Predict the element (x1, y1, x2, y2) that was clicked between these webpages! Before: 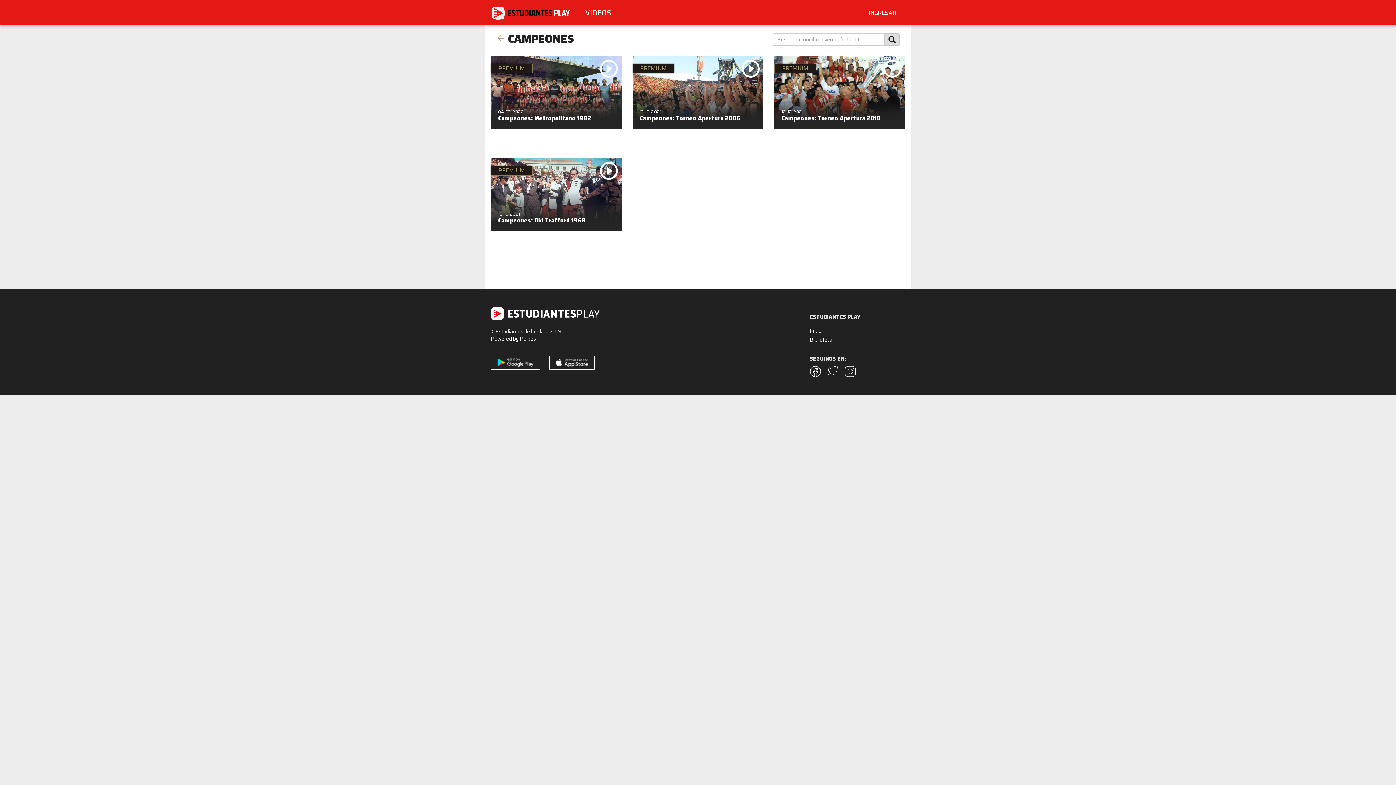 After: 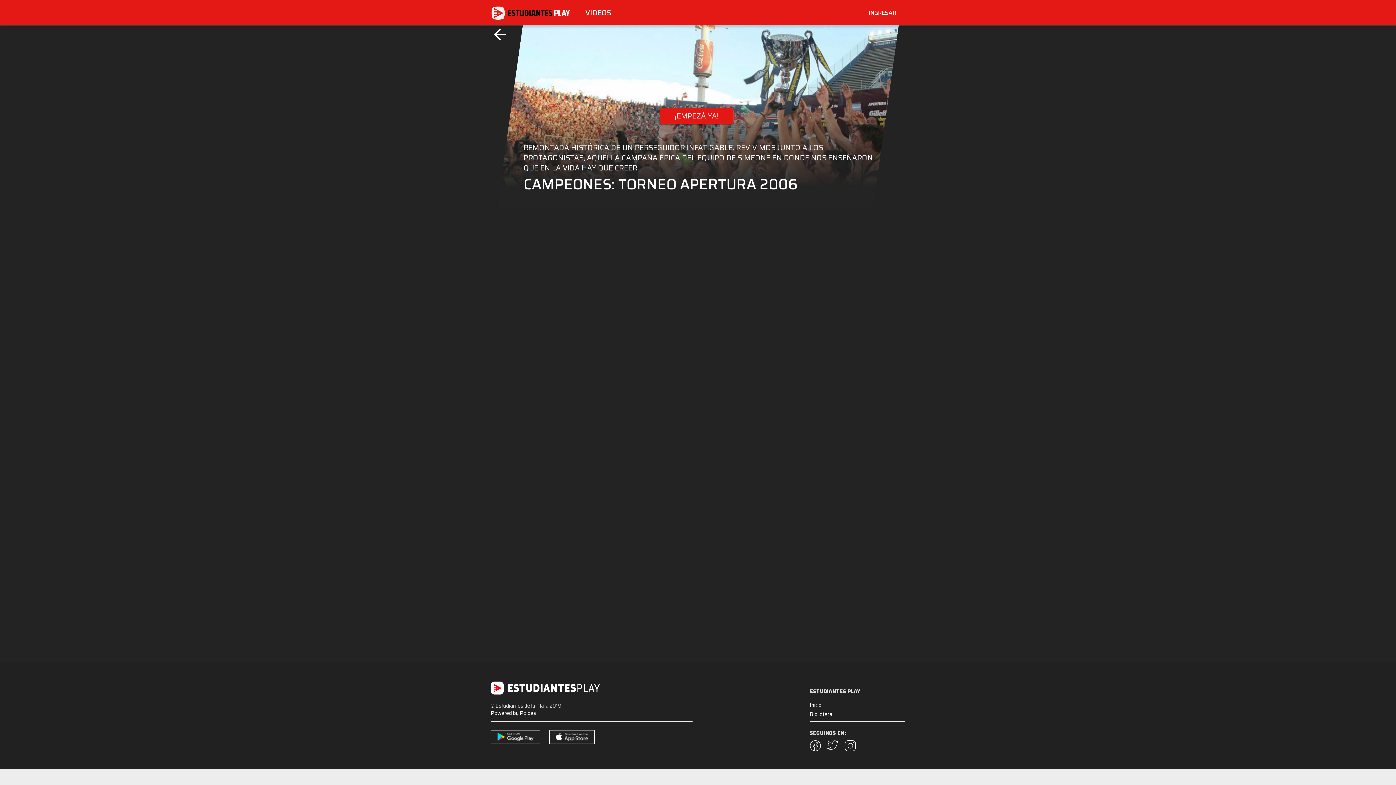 Action: label: 13-12-2021
Campeones: Torneo Apertura 2006 bbox: (632, 56, 763, 128)